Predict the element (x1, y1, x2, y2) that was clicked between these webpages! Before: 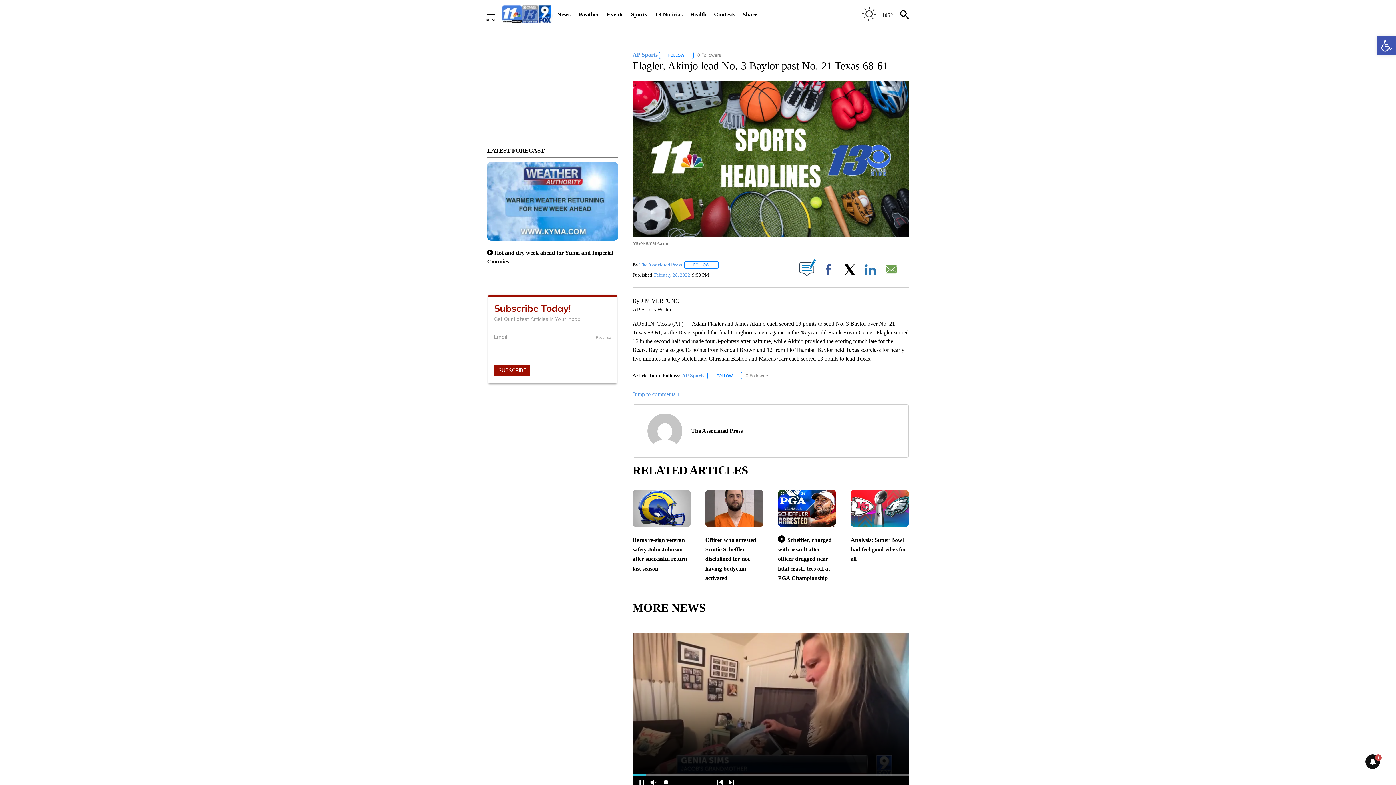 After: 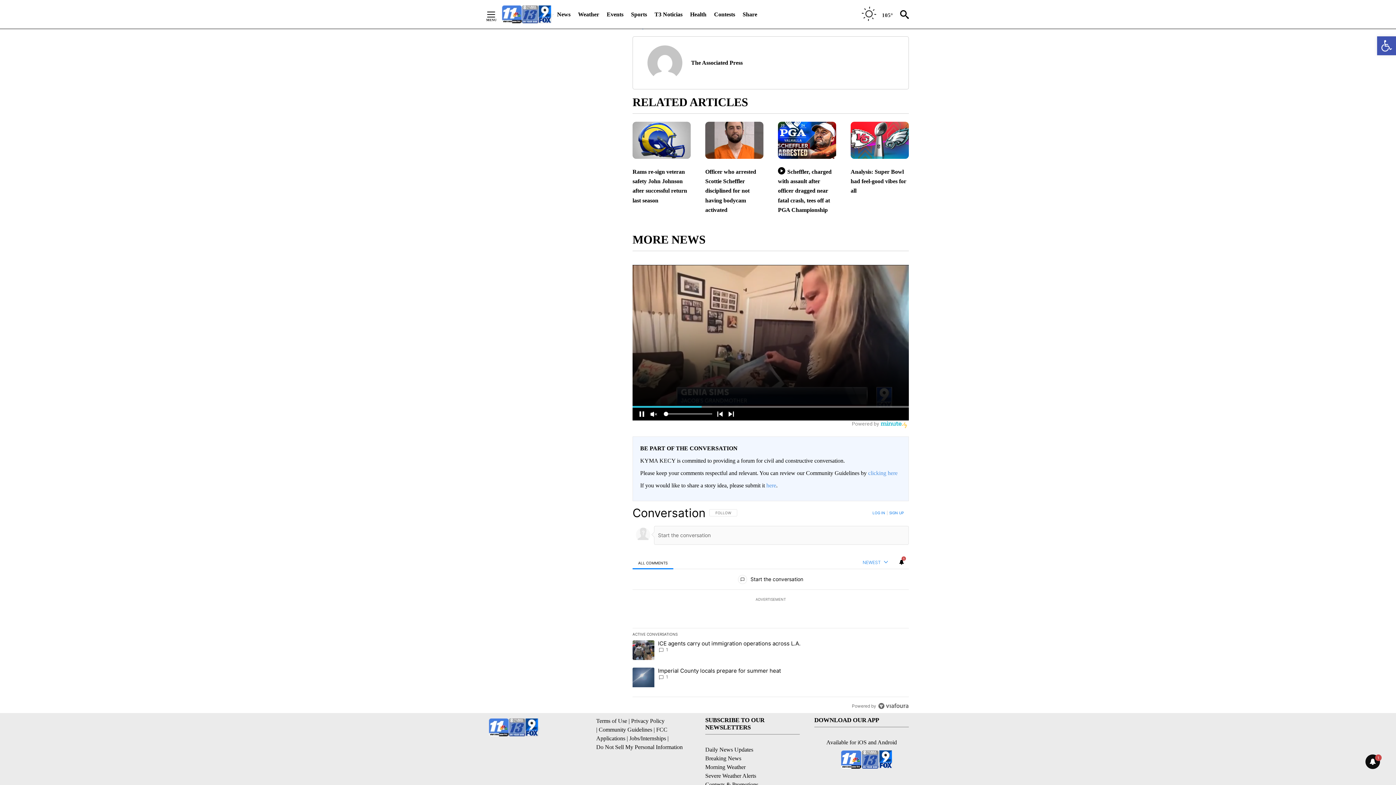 Action: bbox: (886, 261, 903, 278)